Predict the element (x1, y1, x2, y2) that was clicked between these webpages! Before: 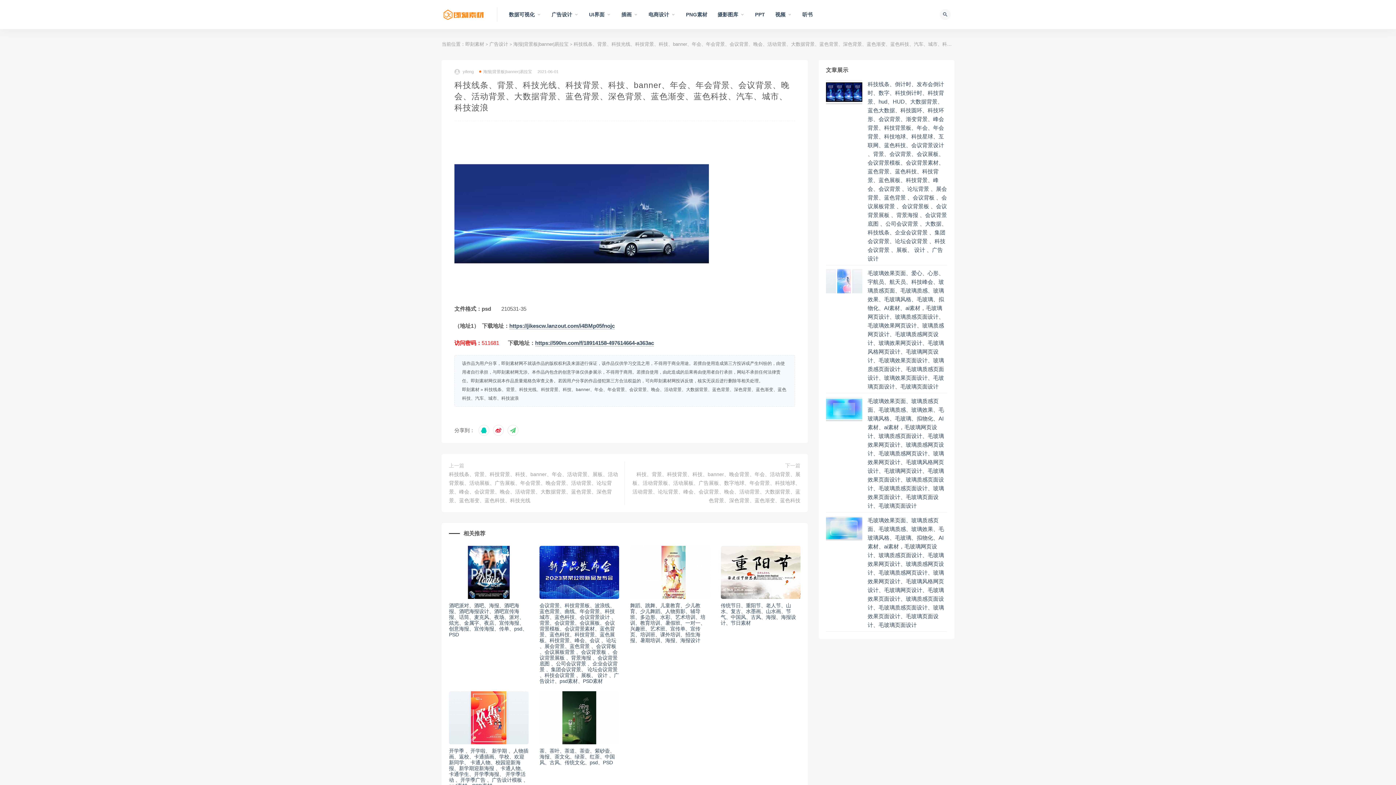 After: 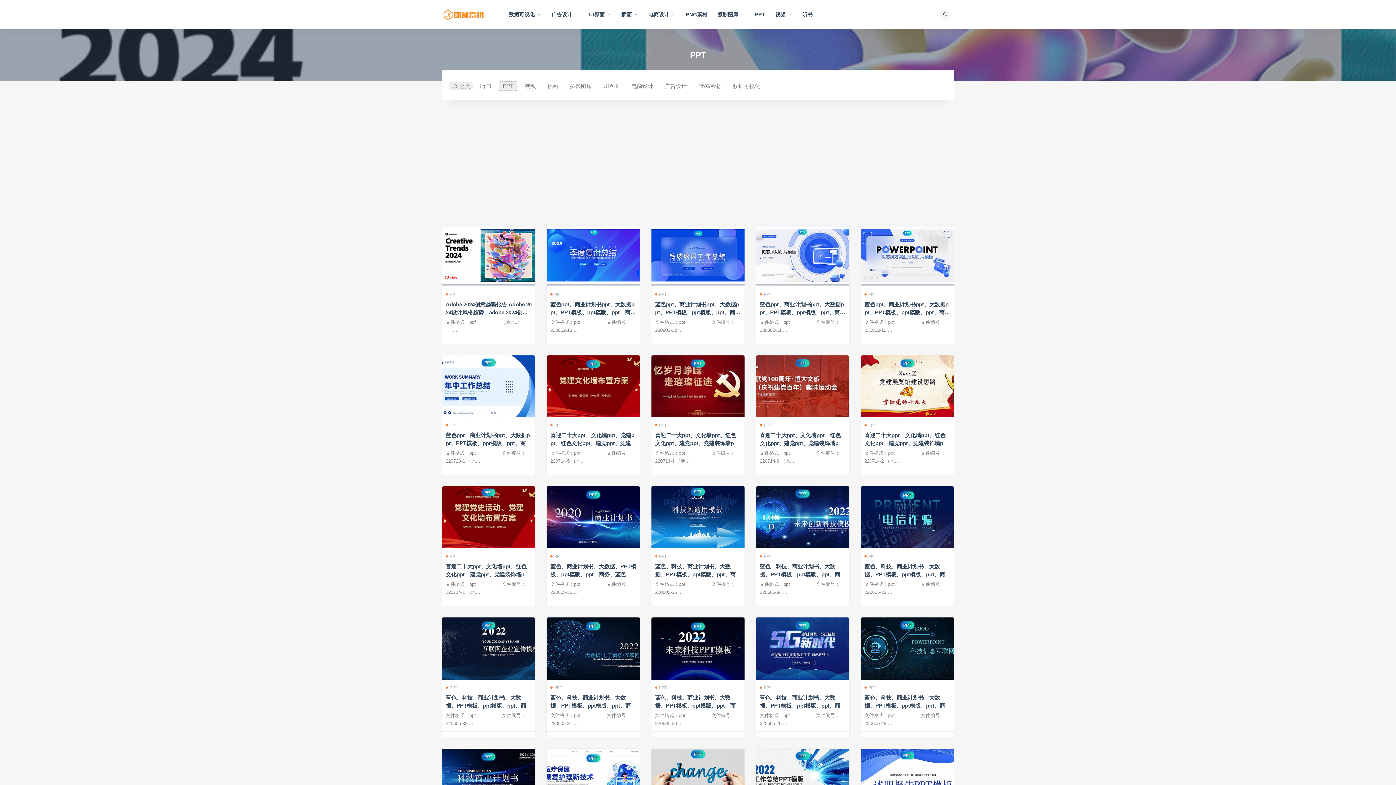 Action: bbox: (755, 0, 765, 29) label: PPT